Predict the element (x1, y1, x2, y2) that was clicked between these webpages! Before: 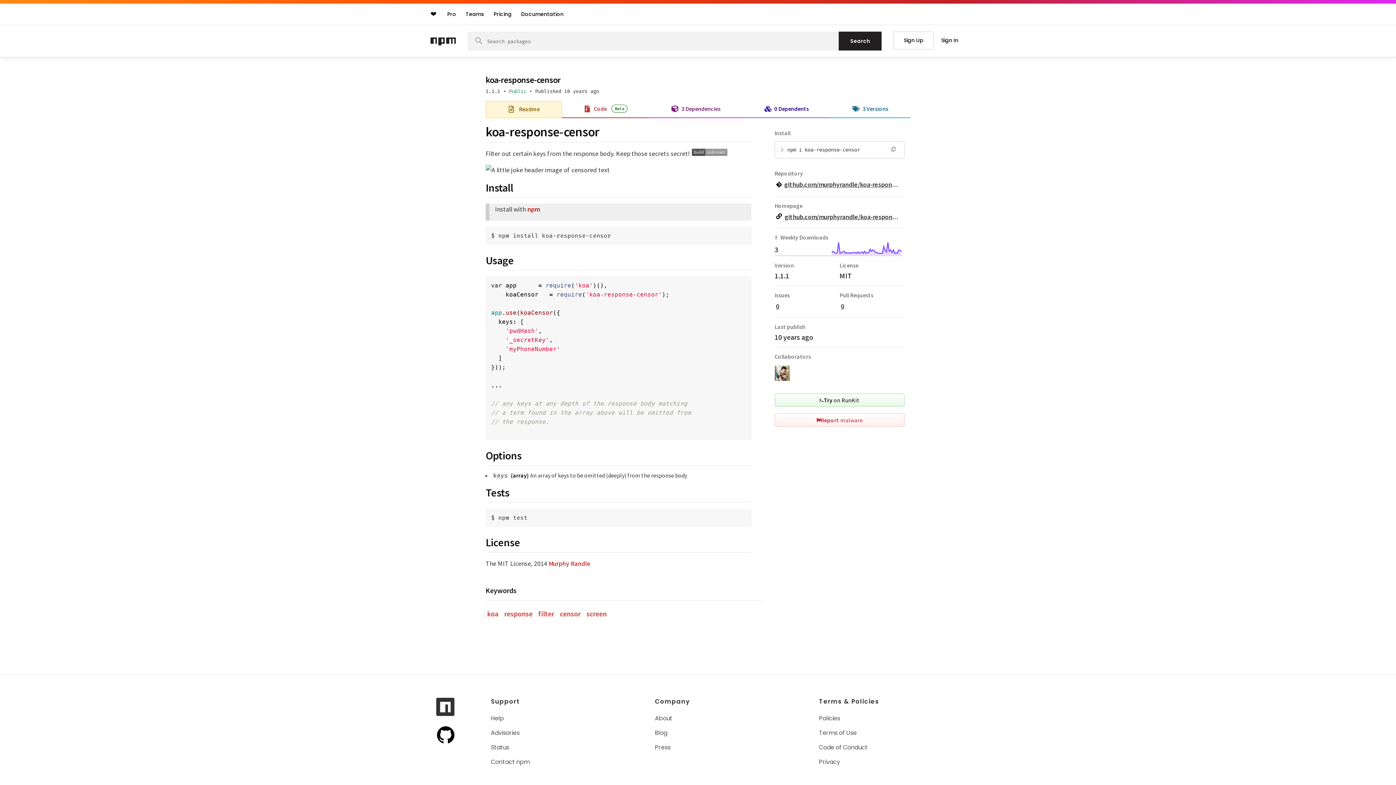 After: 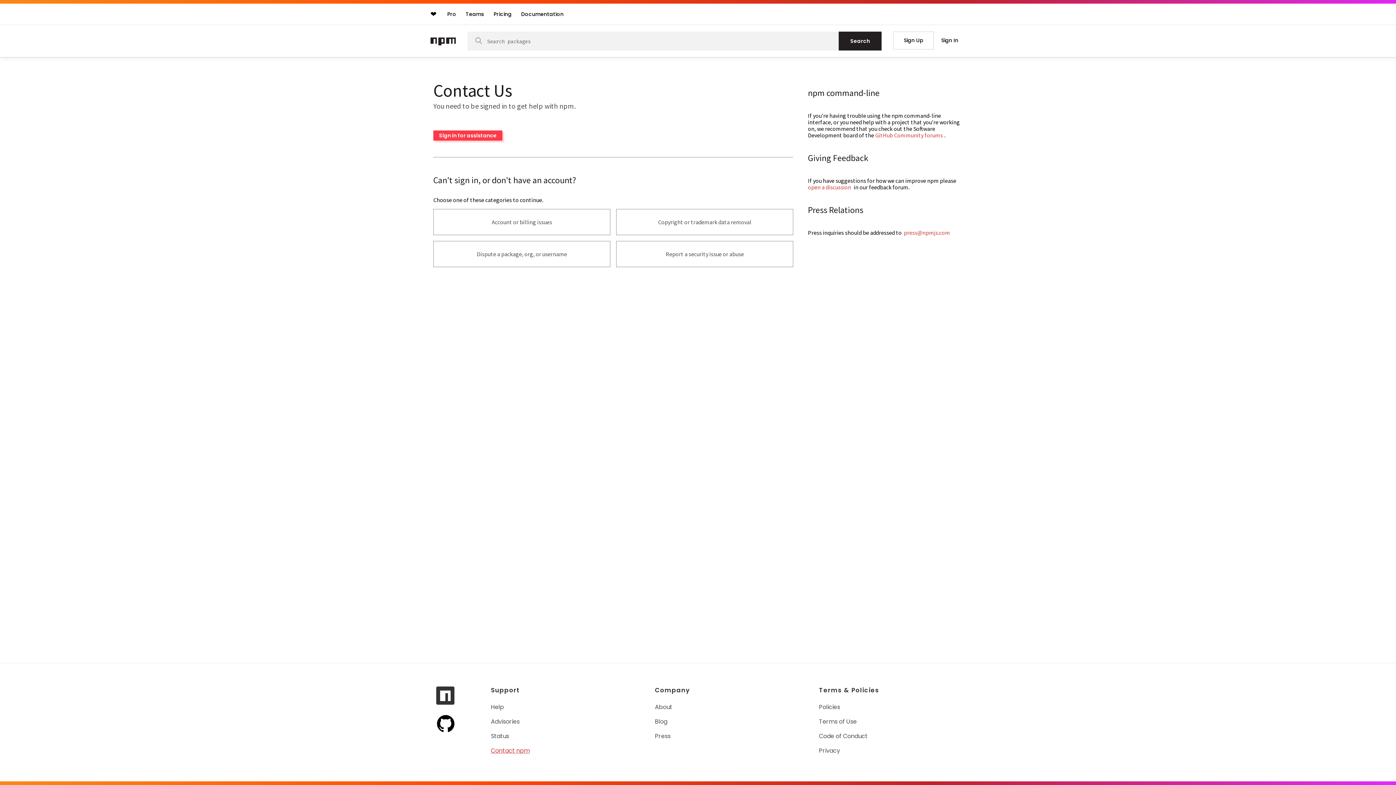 Action: label: Contact npm bbox: (491, 758, 531, 766)